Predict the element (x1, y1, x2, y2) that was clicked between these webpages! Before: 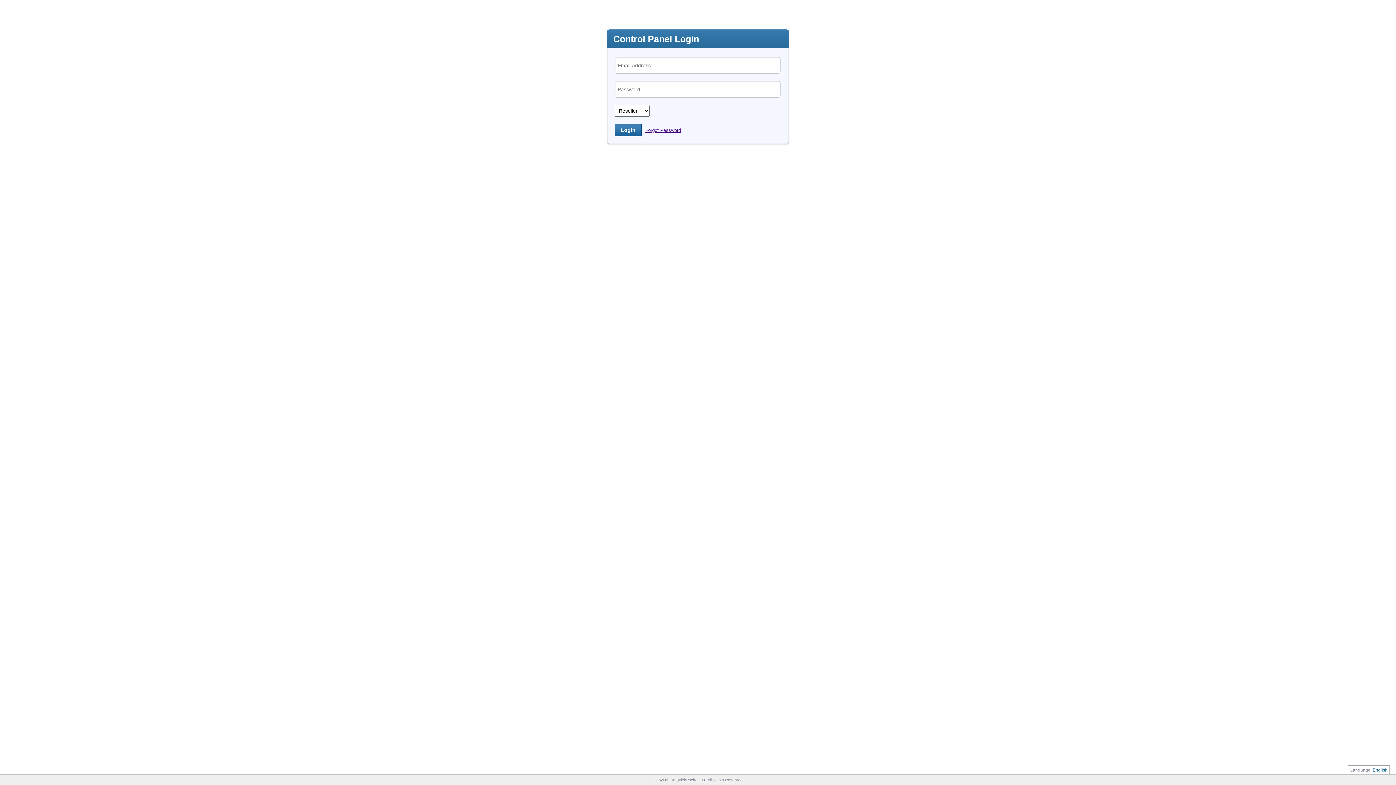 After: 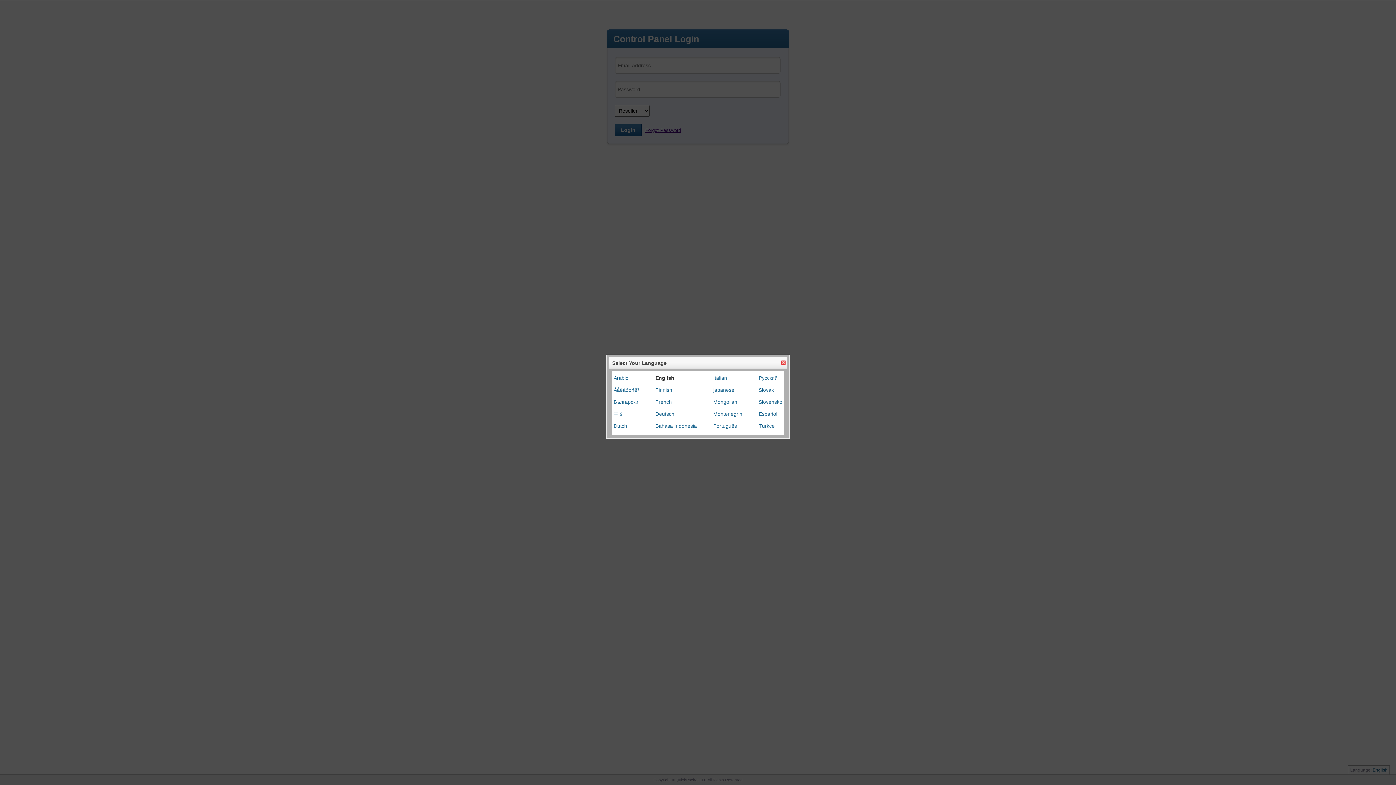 Action: bbox: (1373, 768, 1388, 773) label: English